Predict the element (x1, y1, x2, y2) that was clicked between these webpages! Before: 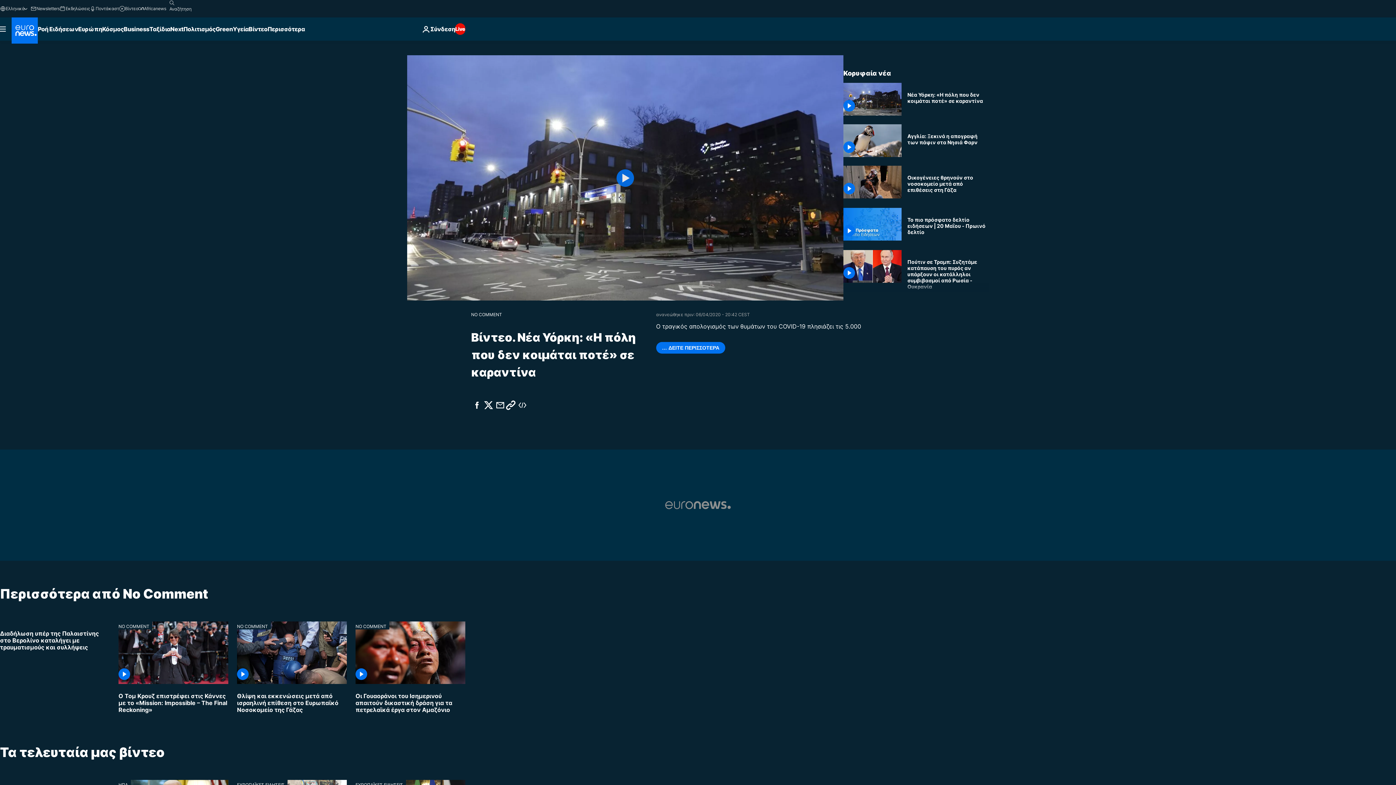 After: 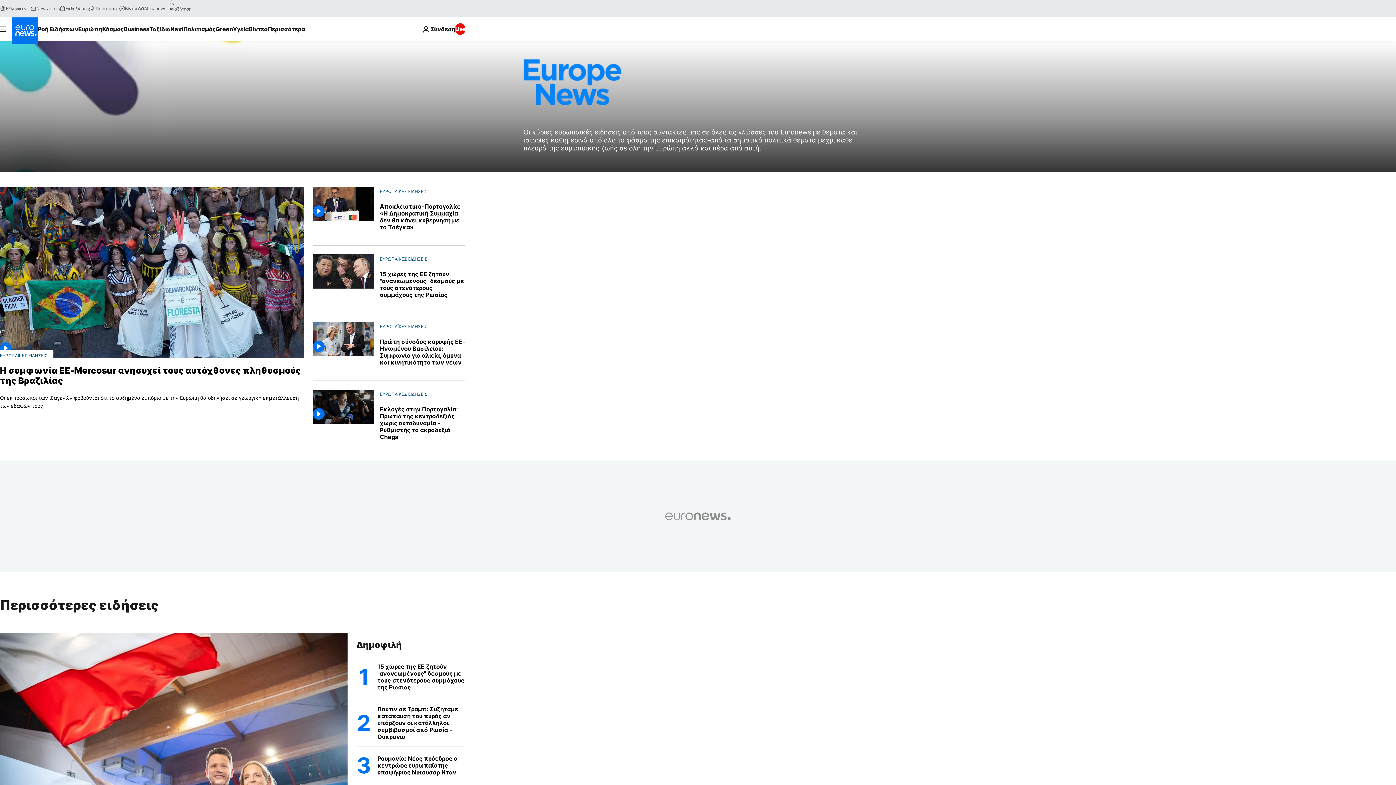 Action: label: ΕΥΡΩΠΑΪΚΕΣ ΕΙΔΗΣΕΙΣ bbox: (237, 780, 287, 788)